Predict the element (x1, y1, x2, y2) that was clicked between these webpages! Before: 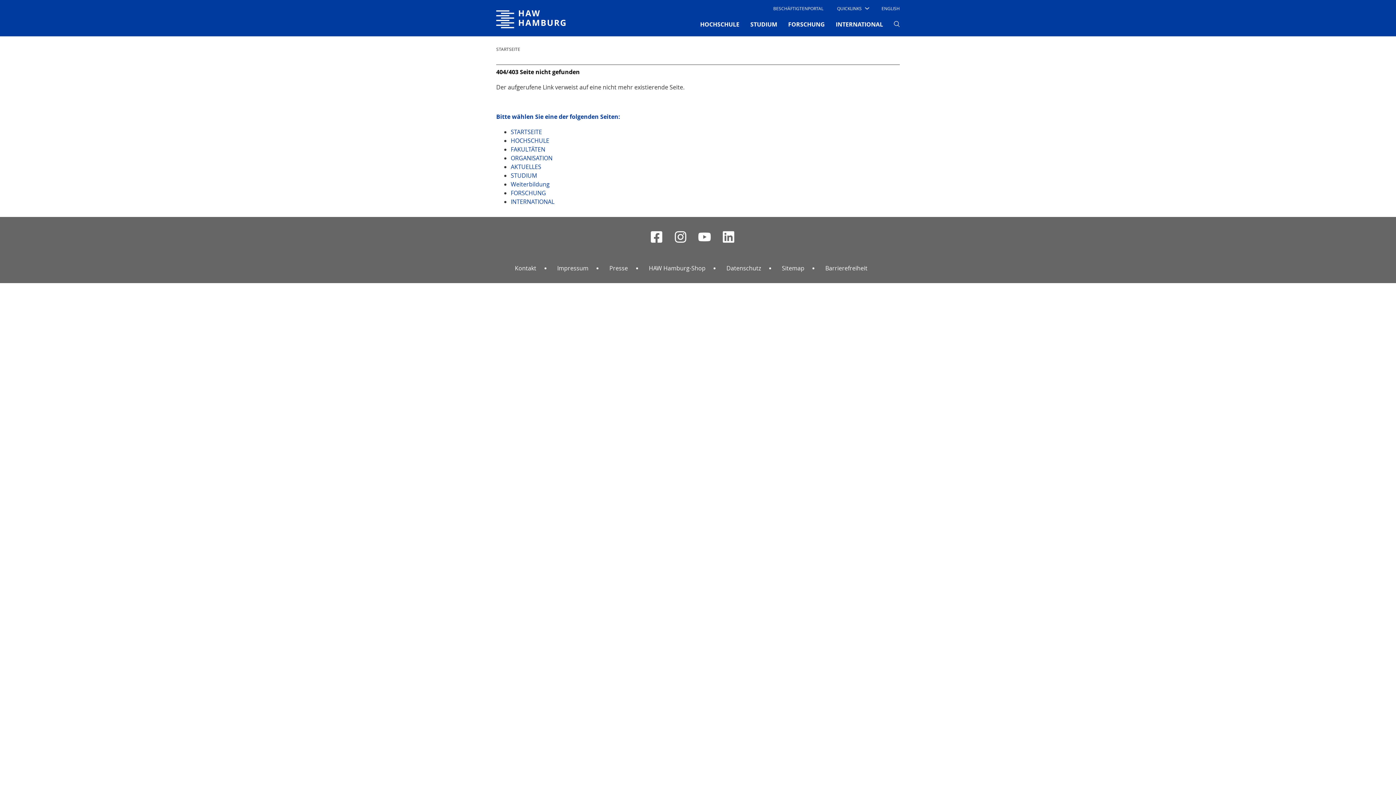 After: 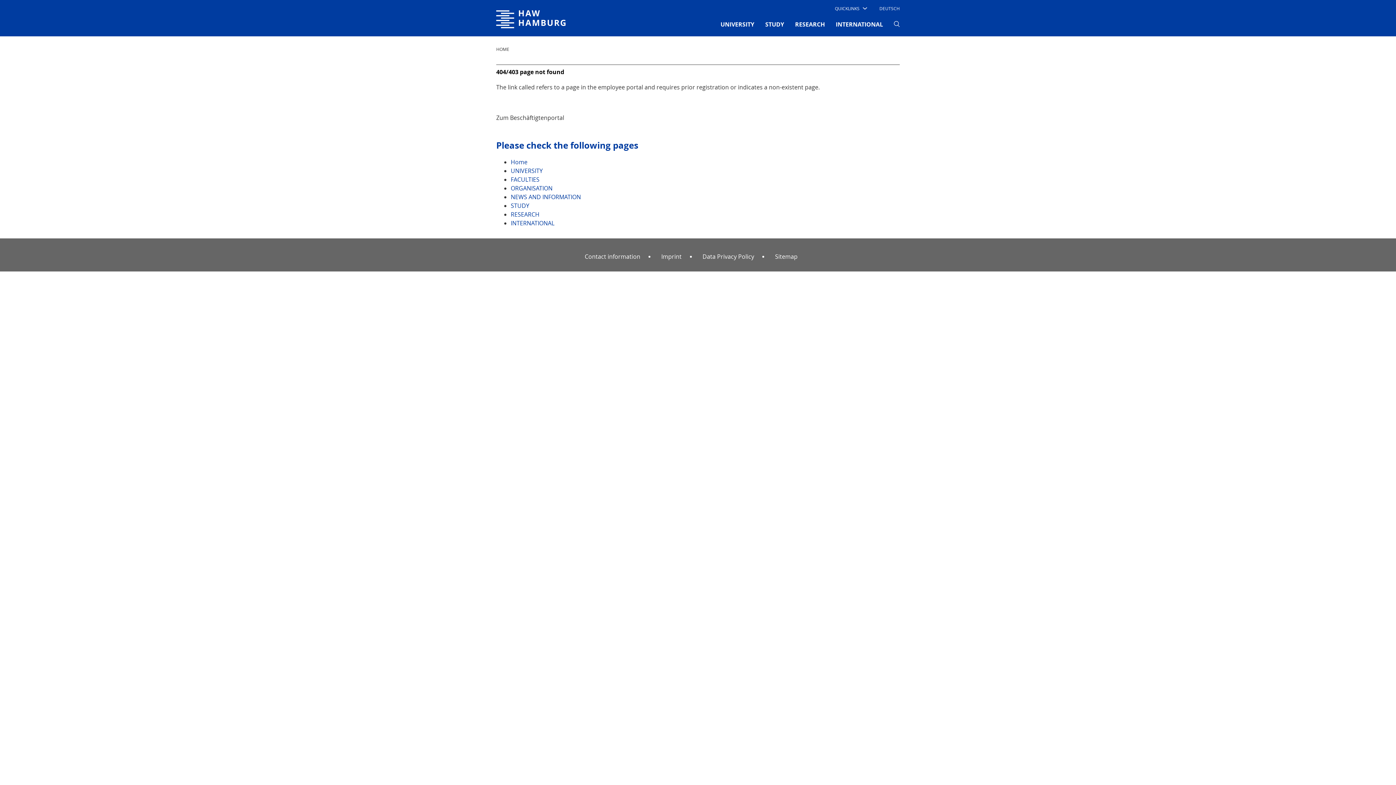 Action: bbox: (881, 2, 900, 14) label: ENGLISH